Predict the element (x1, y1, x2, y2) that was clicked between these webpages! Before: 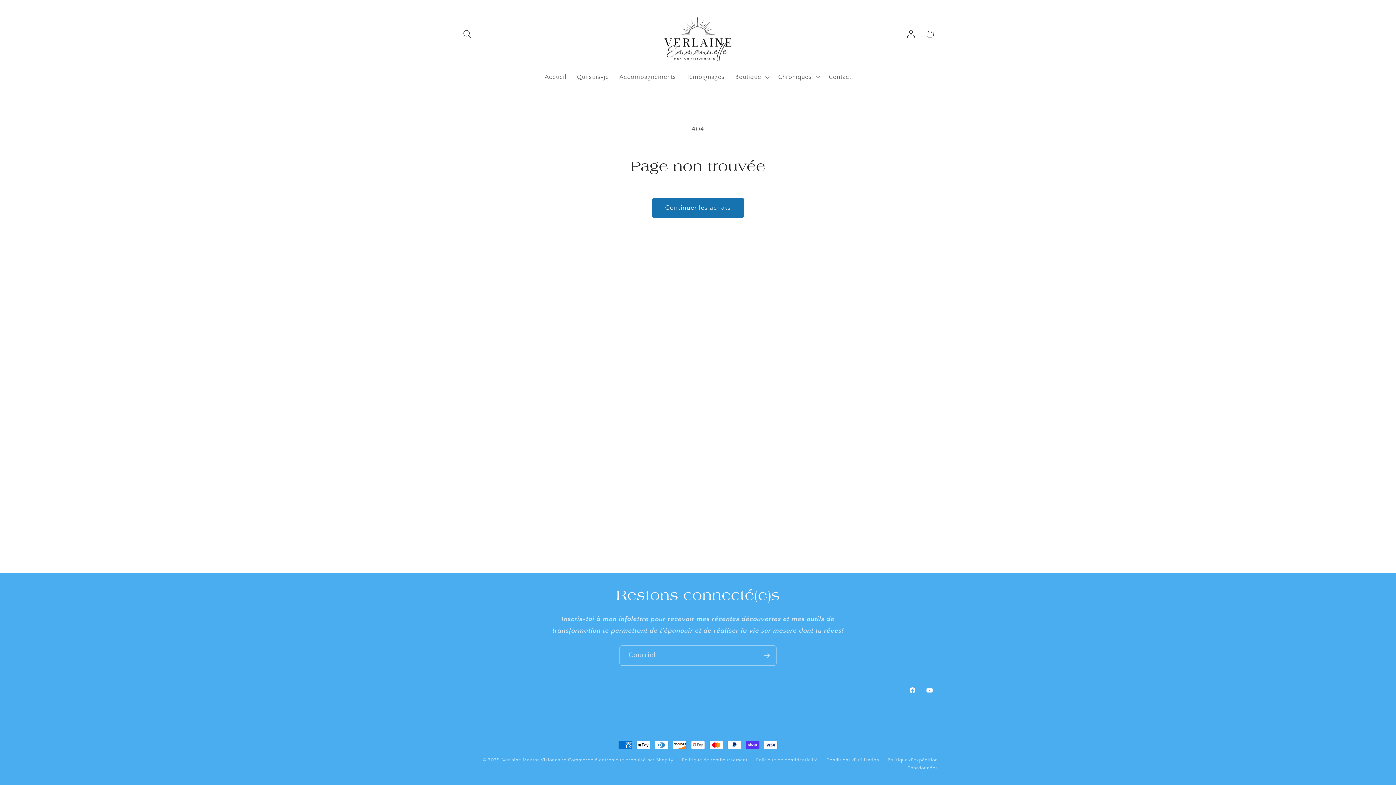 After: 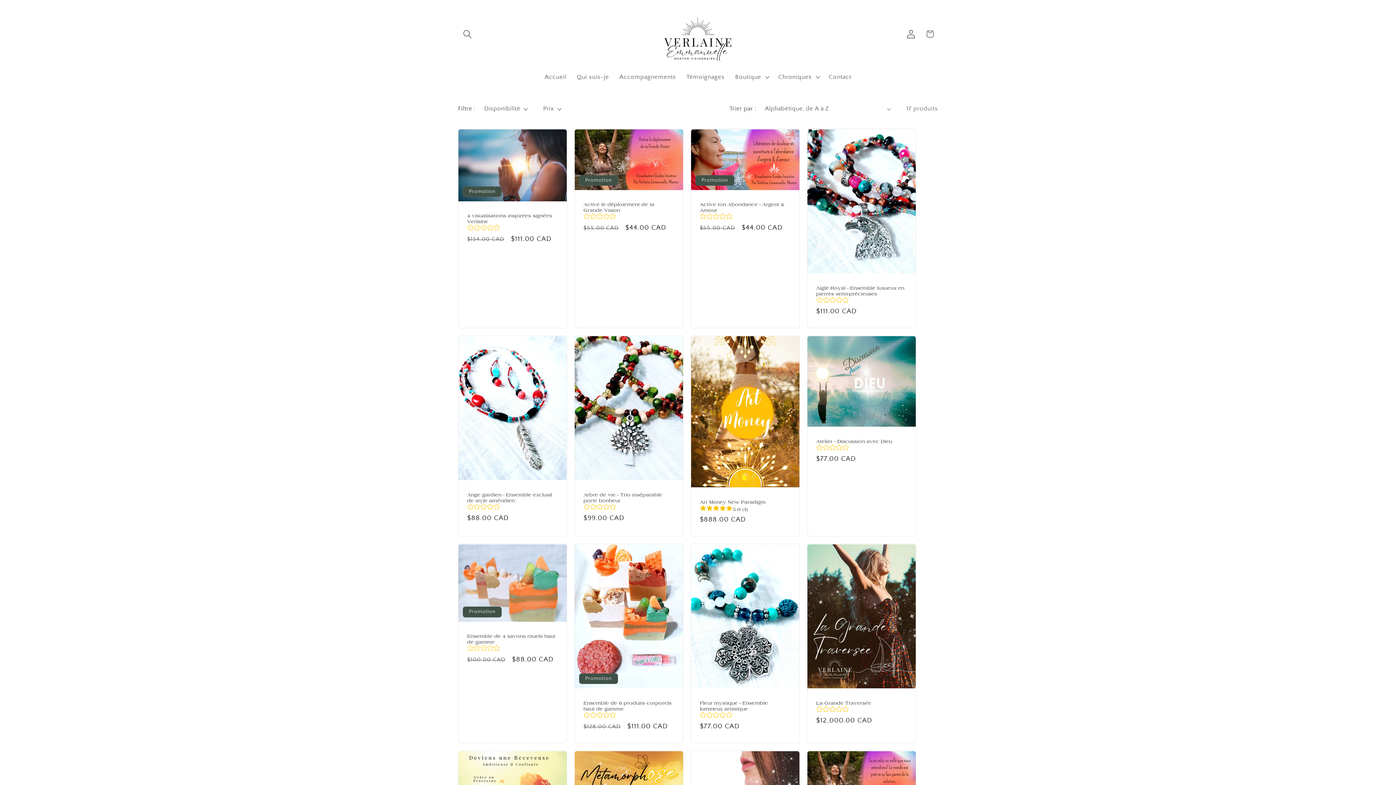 Action: bbox: (652, 197, 744, 218) label: Continuer les achats